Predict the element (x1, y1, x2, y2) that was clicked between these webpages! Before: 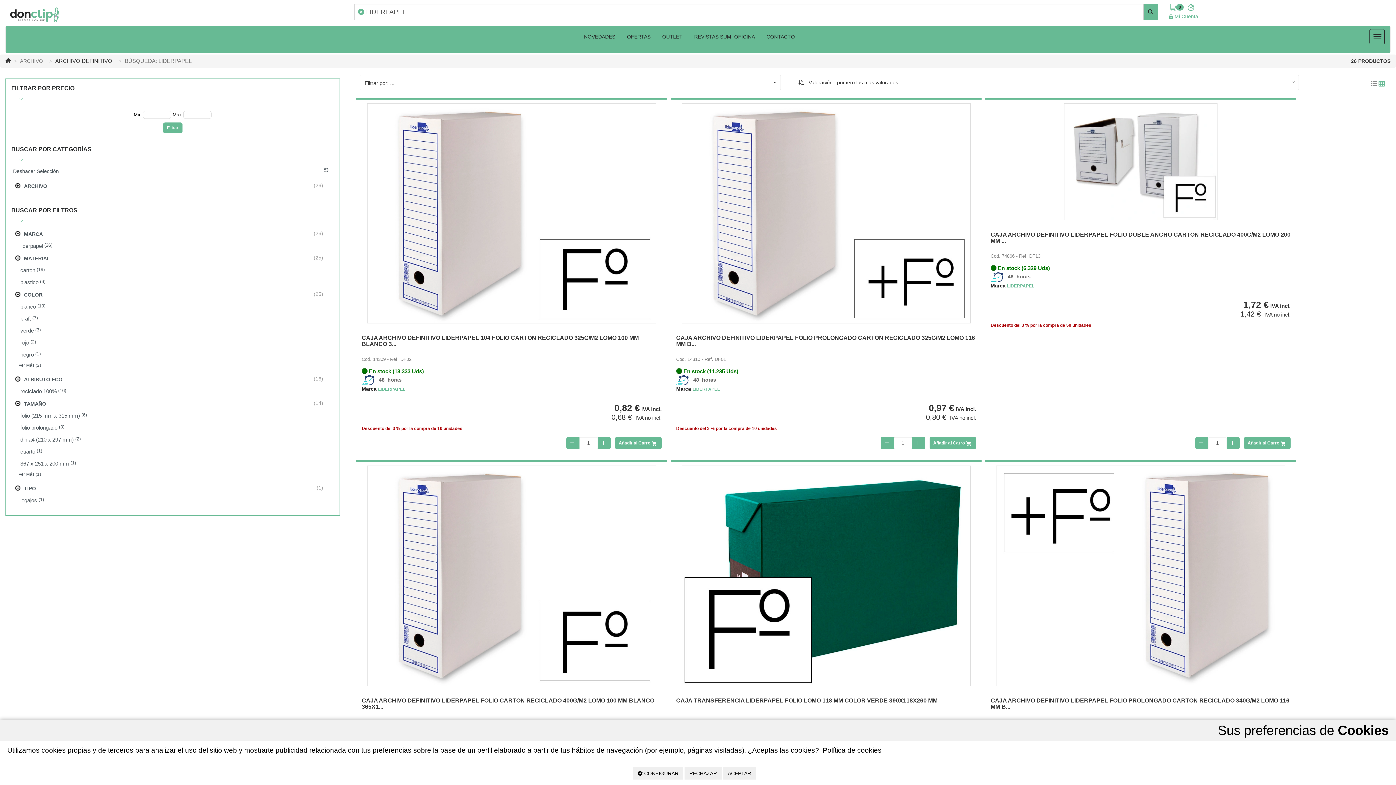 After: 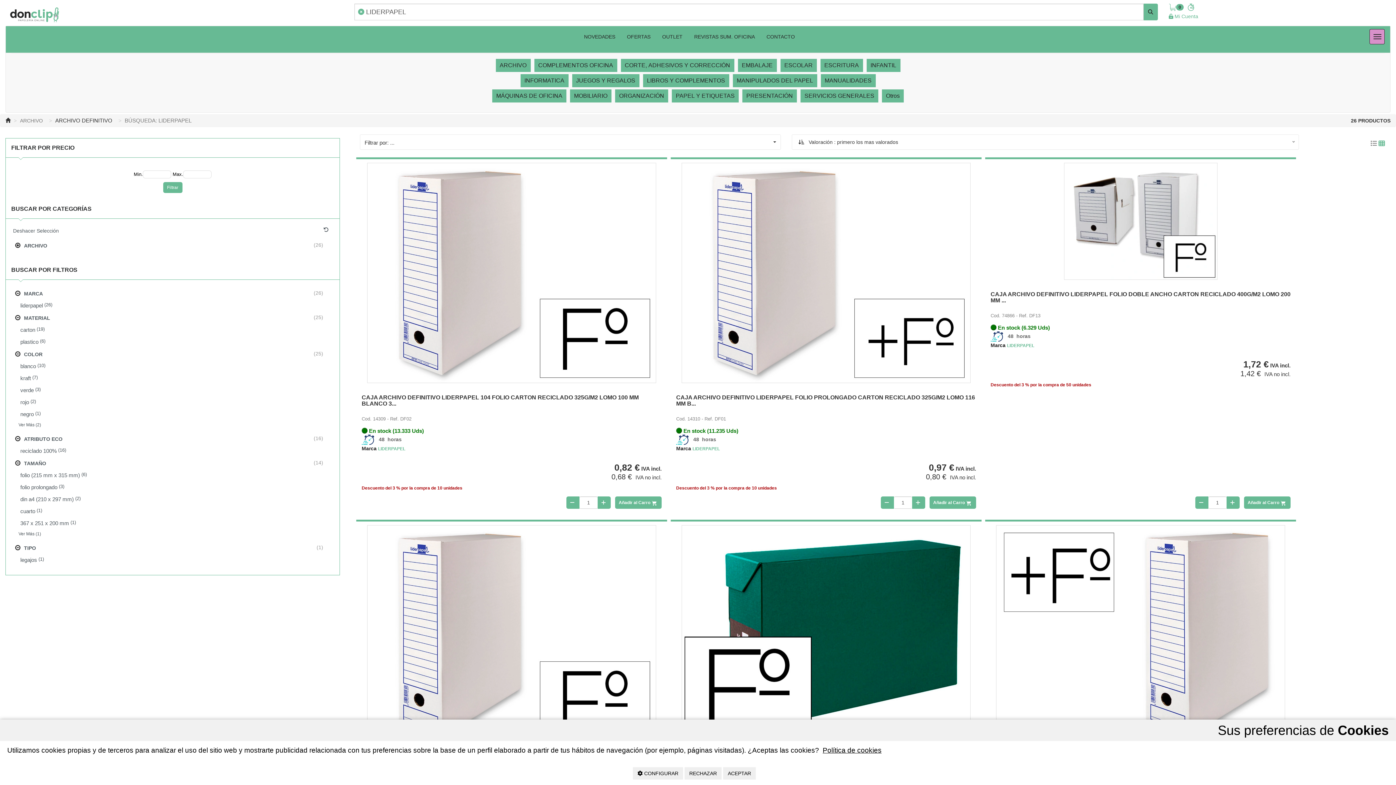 Action: bbox: (1369, 29, 1385, 44)